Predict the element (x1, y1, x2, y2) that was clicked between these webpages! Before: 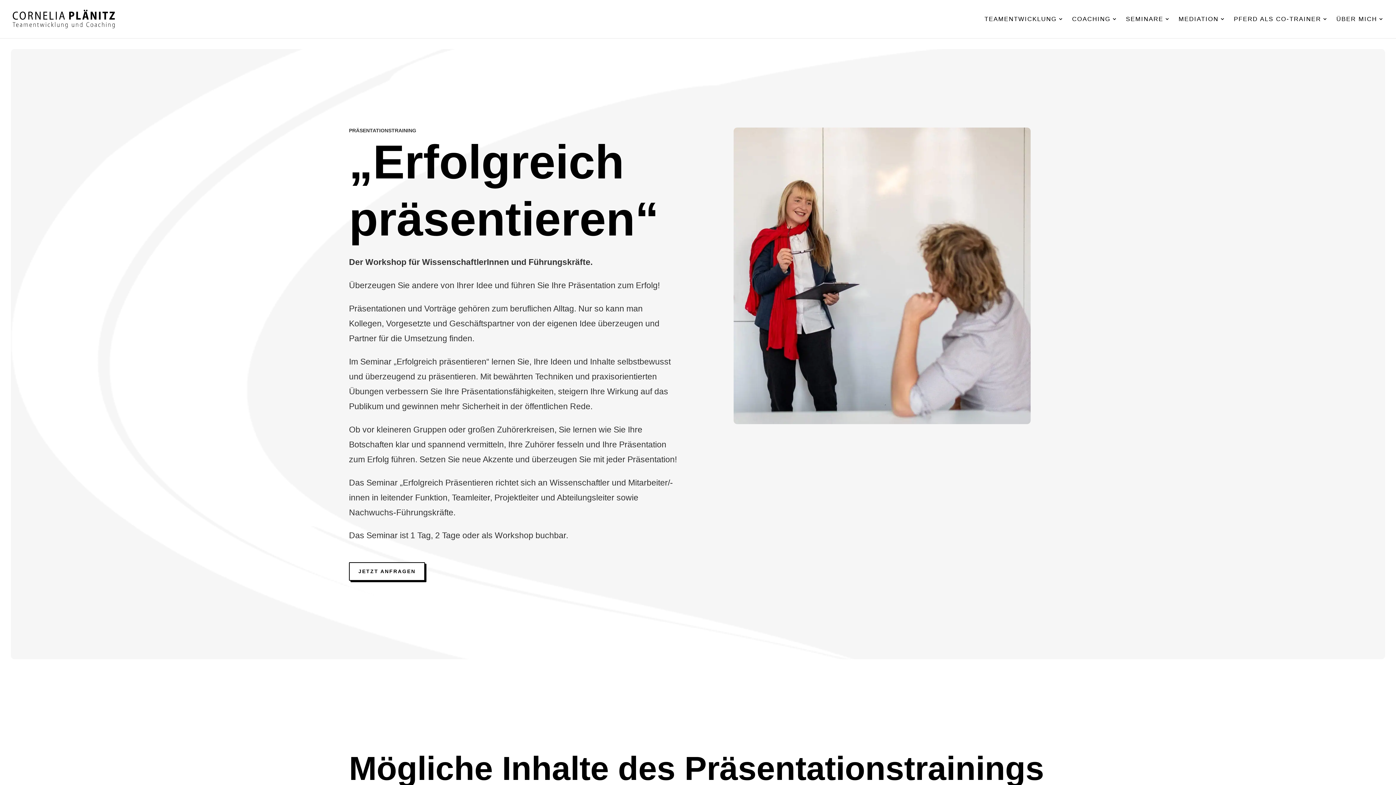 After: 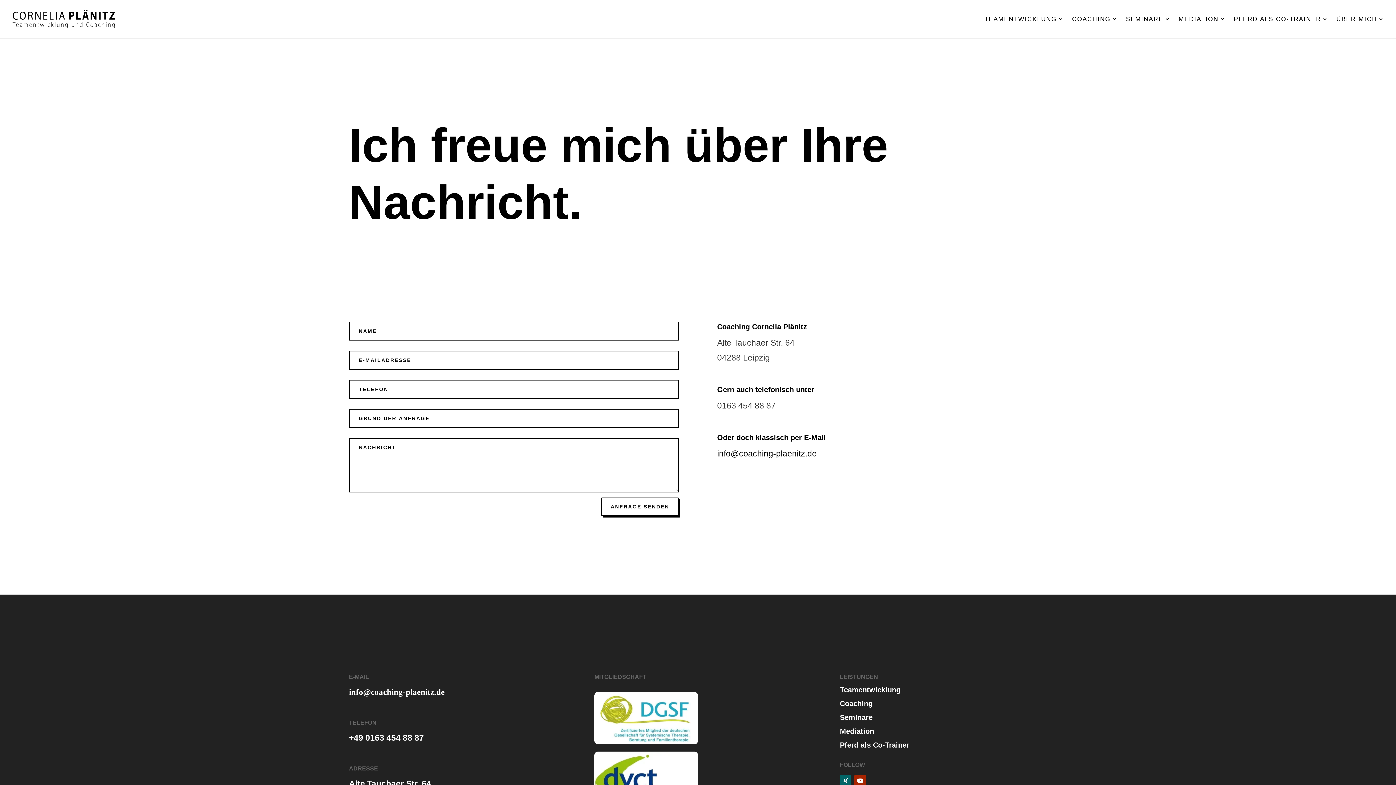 Action: bbox: (349, 562, 425, 581) label: JETZT ANFRAGEN